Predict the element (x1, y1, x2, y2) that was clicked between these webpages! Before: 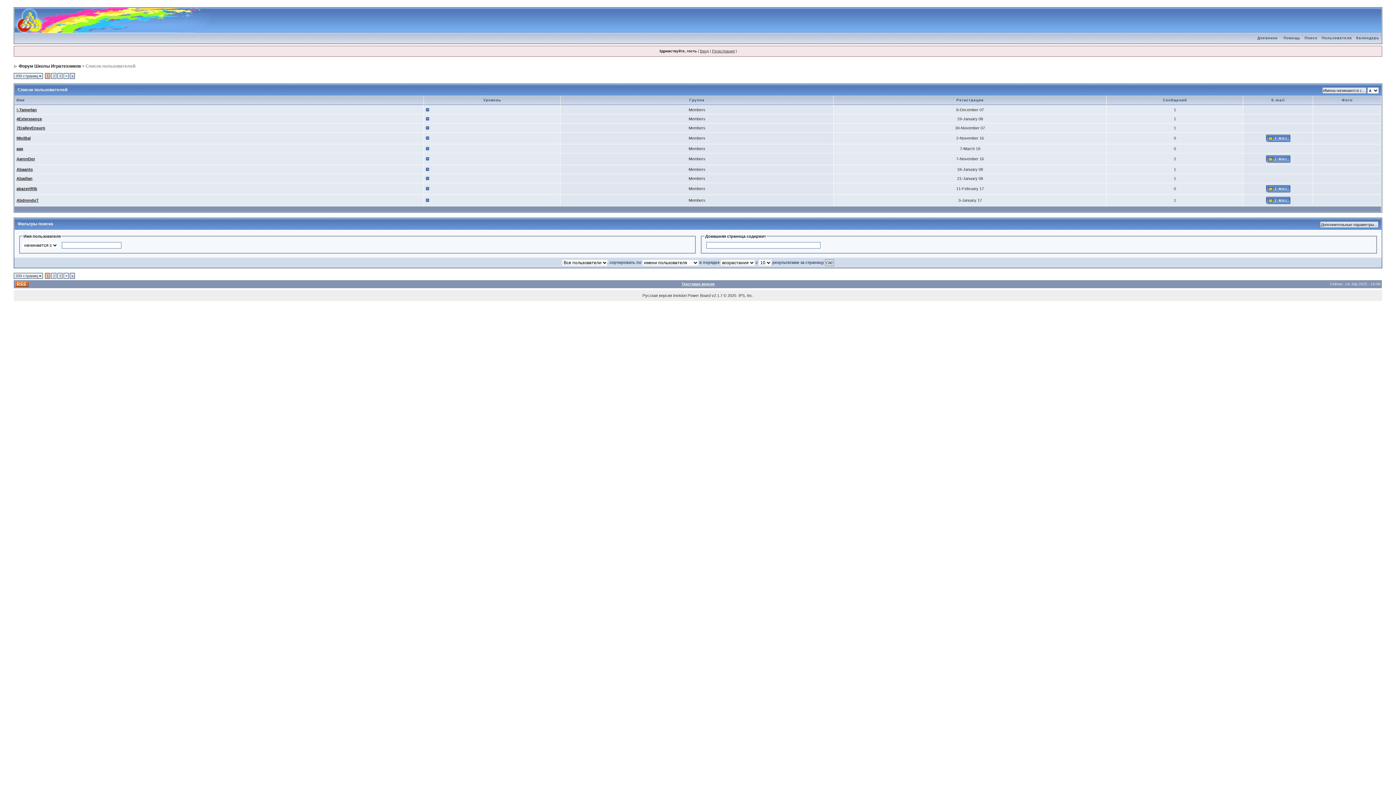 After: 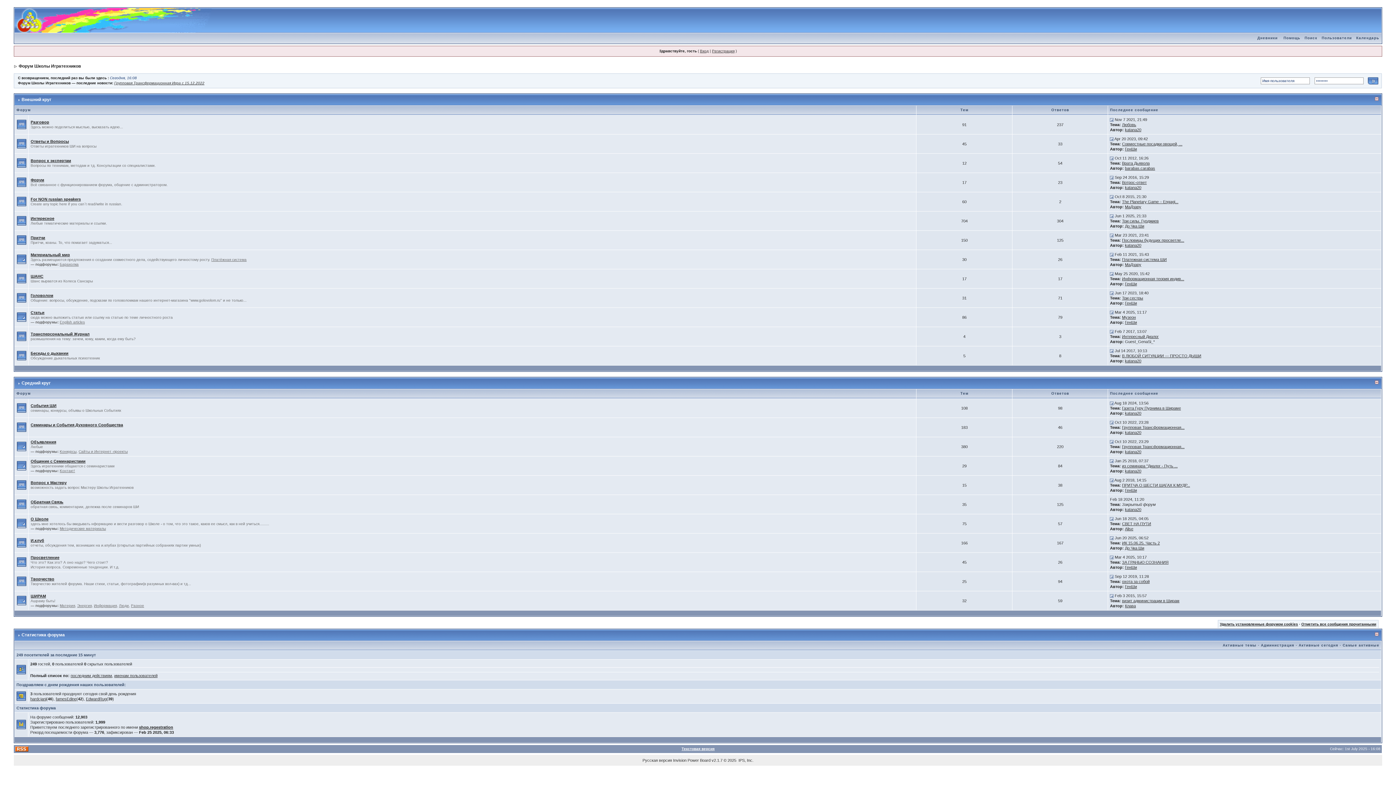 Action: bbox: (14, 8, 211, 12)